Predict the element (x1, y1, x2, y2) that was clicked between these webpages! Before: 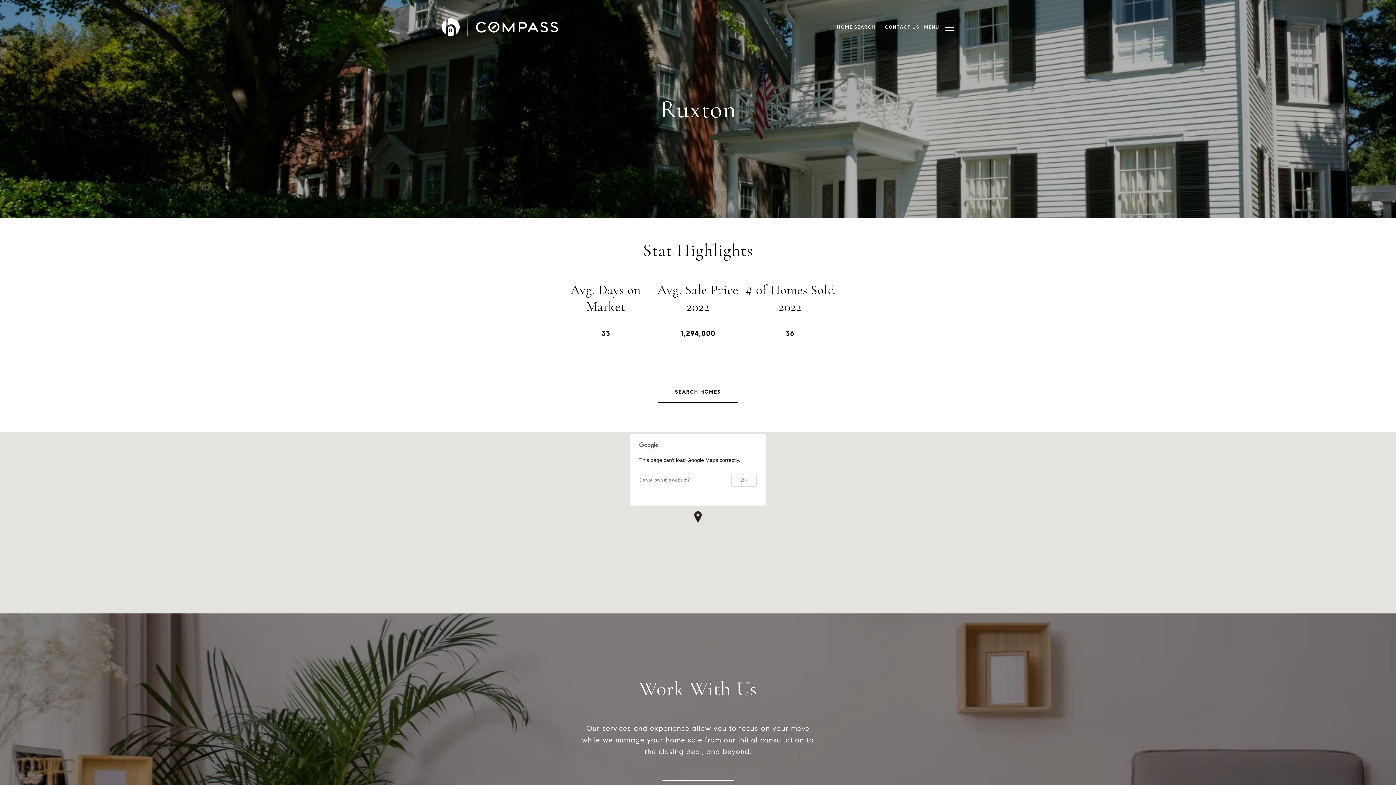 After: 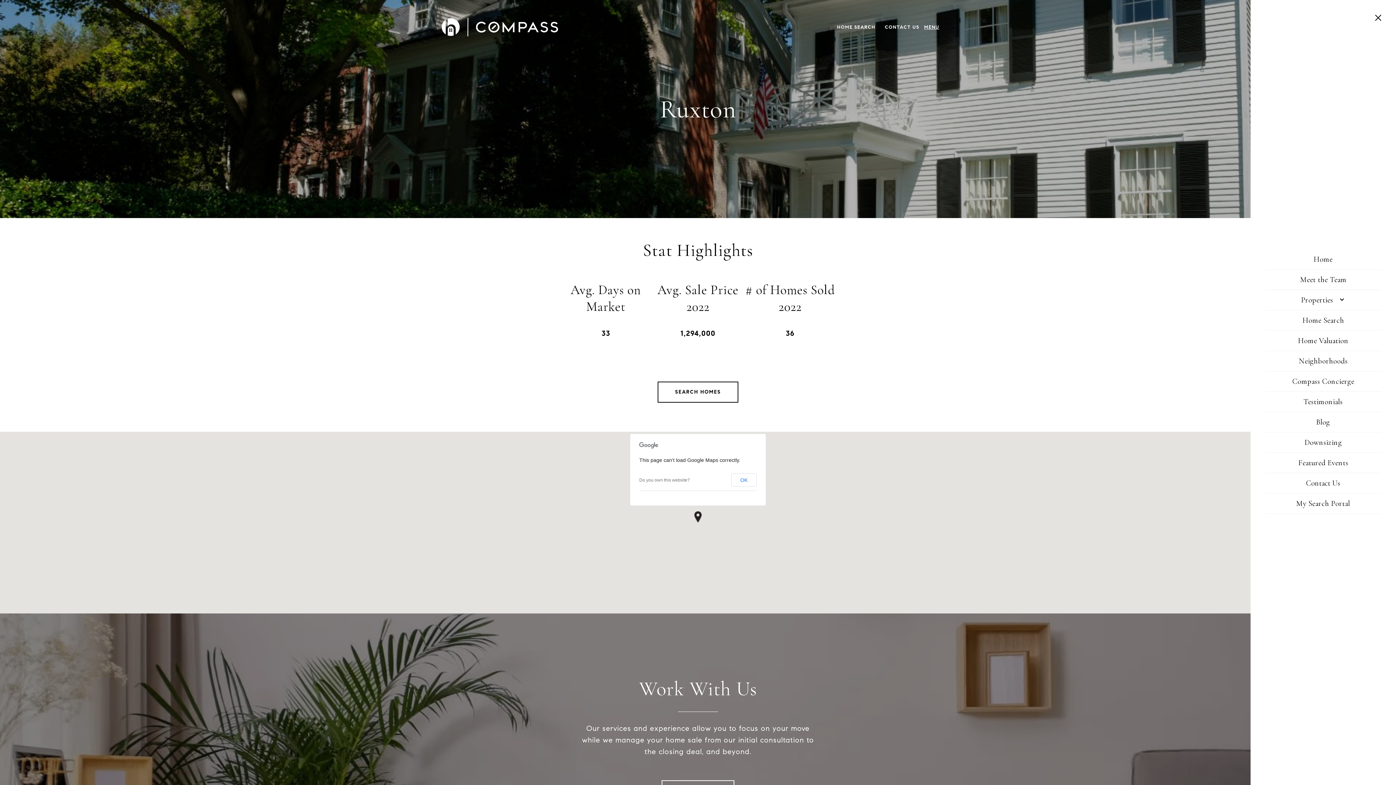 Action: bbox: (924, 23, 954, 30)